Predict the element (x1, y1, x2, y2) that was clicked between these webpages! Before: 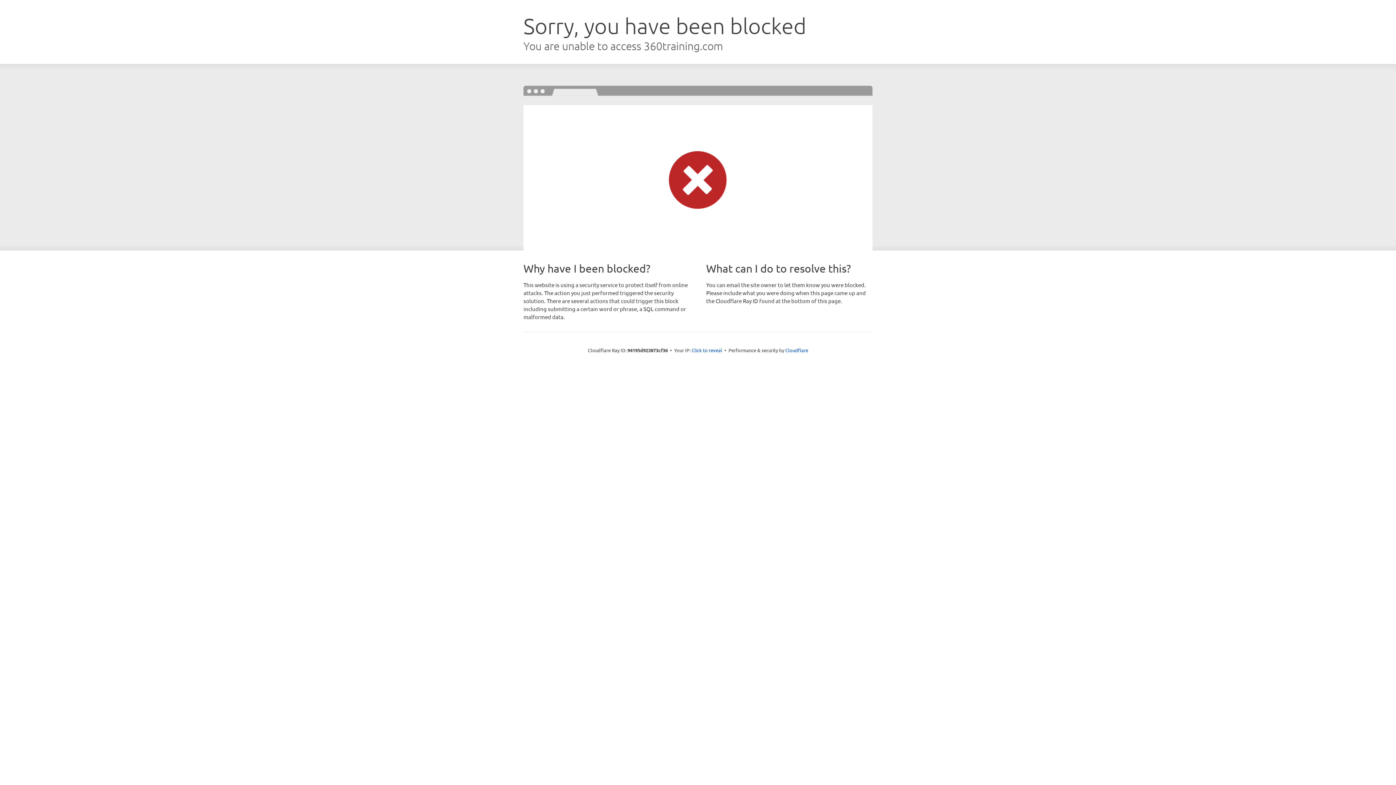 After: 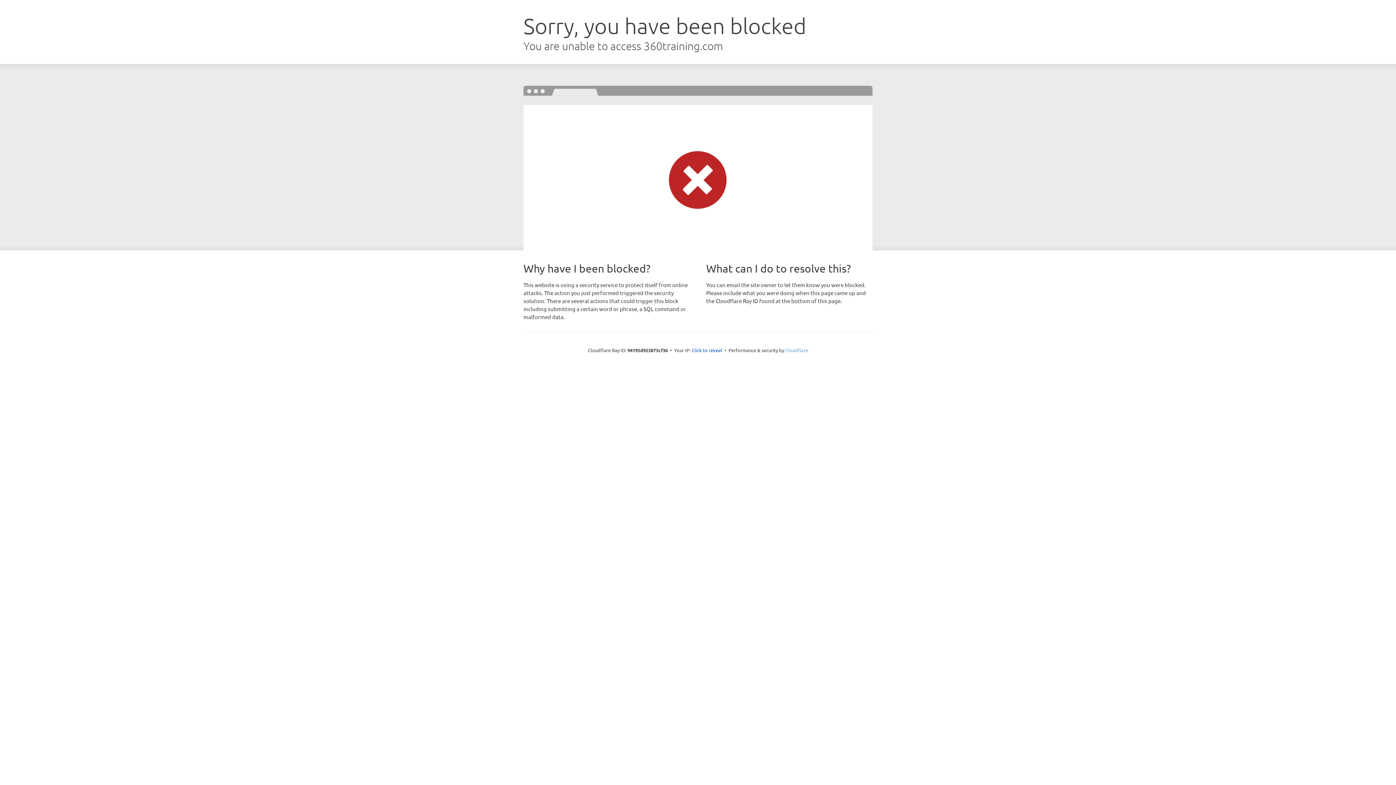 Action: bbox: (785, 347, 808, 353) label: Cloudflare